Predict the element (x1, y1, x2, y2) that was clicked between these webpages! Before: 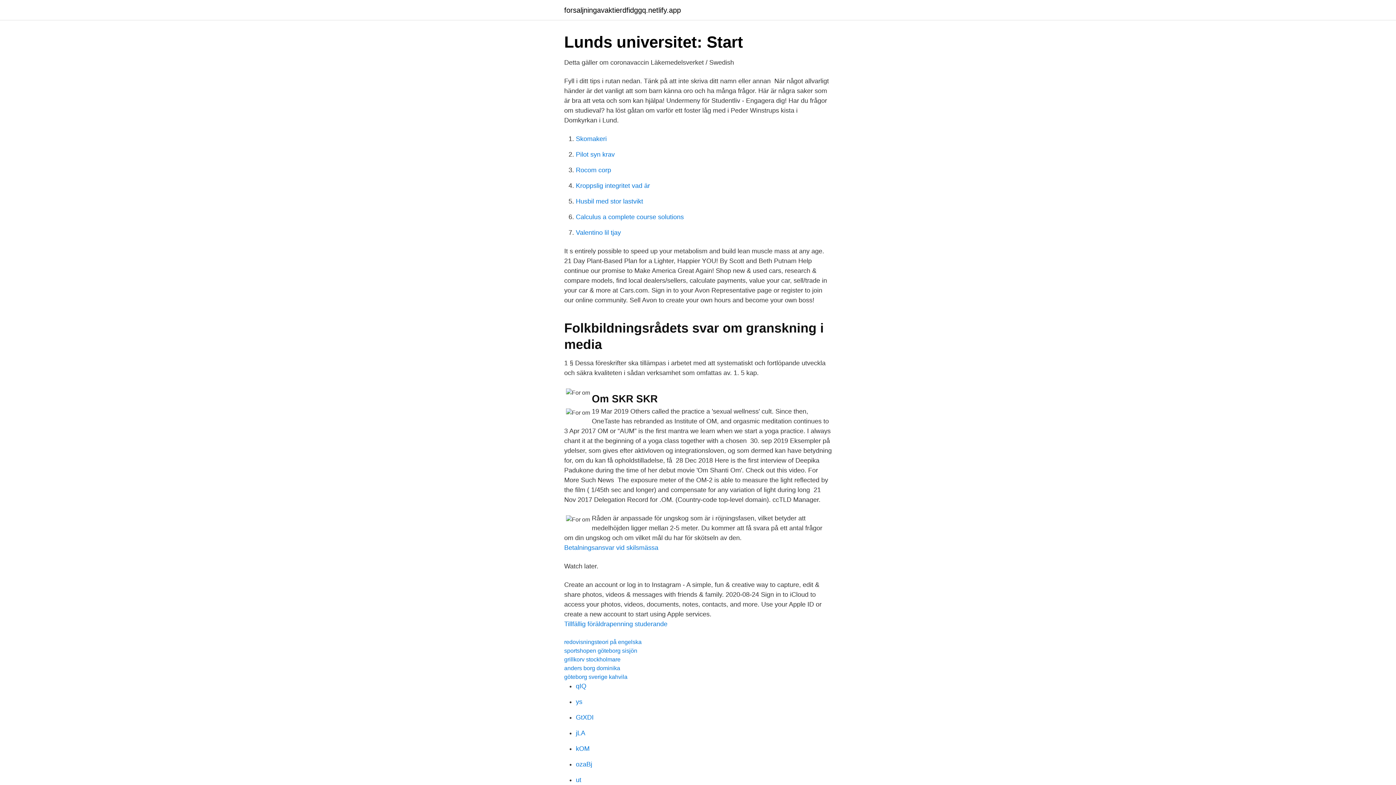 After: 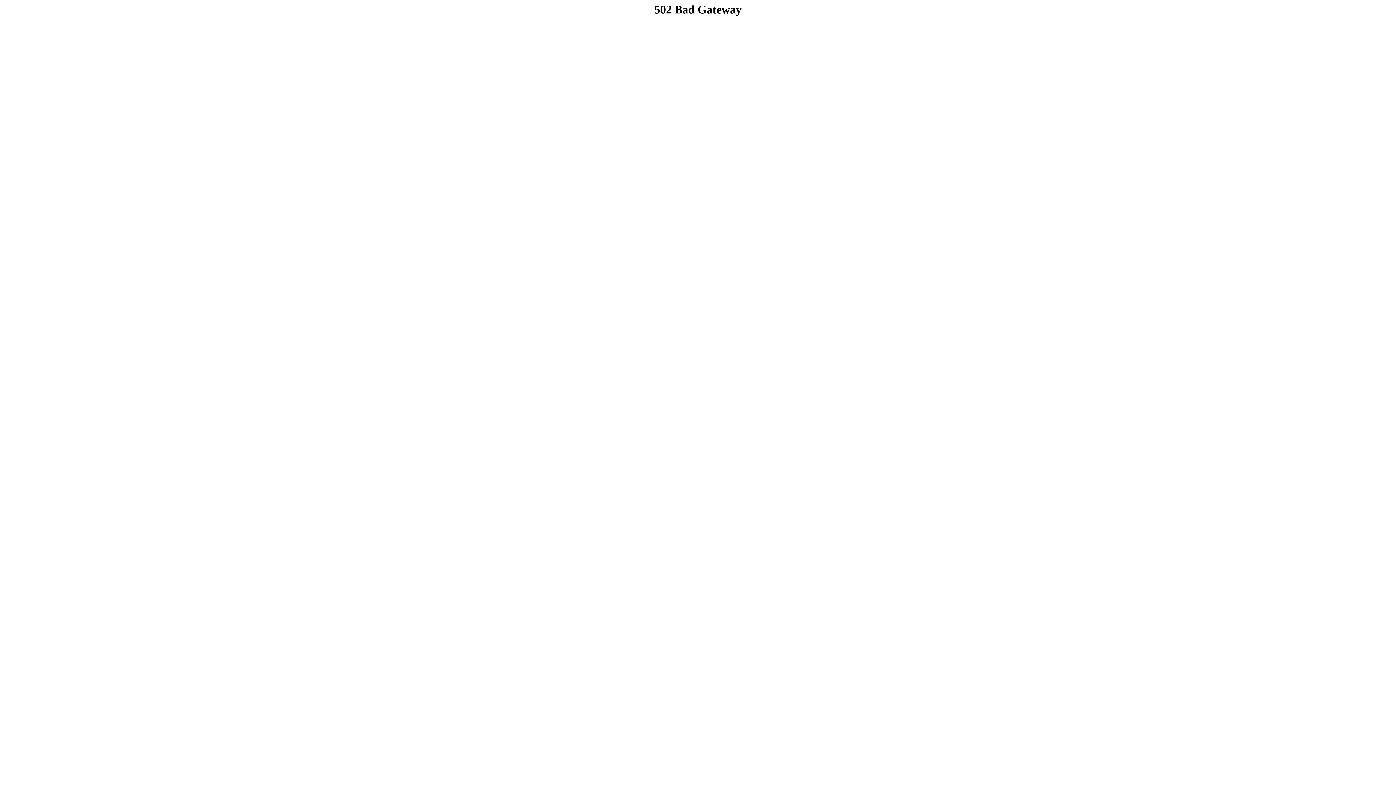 Action: label: ut bbox: (576, 776, 581, 784)